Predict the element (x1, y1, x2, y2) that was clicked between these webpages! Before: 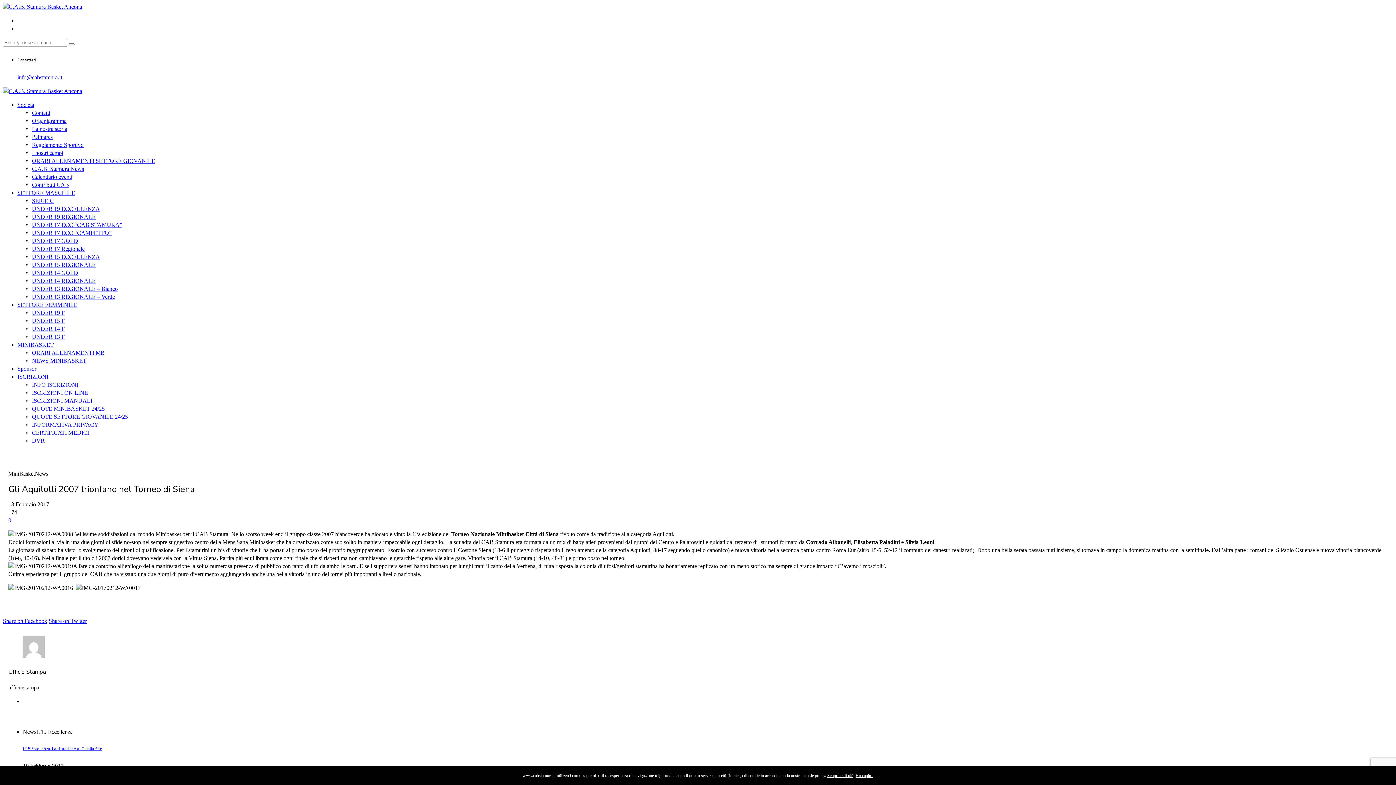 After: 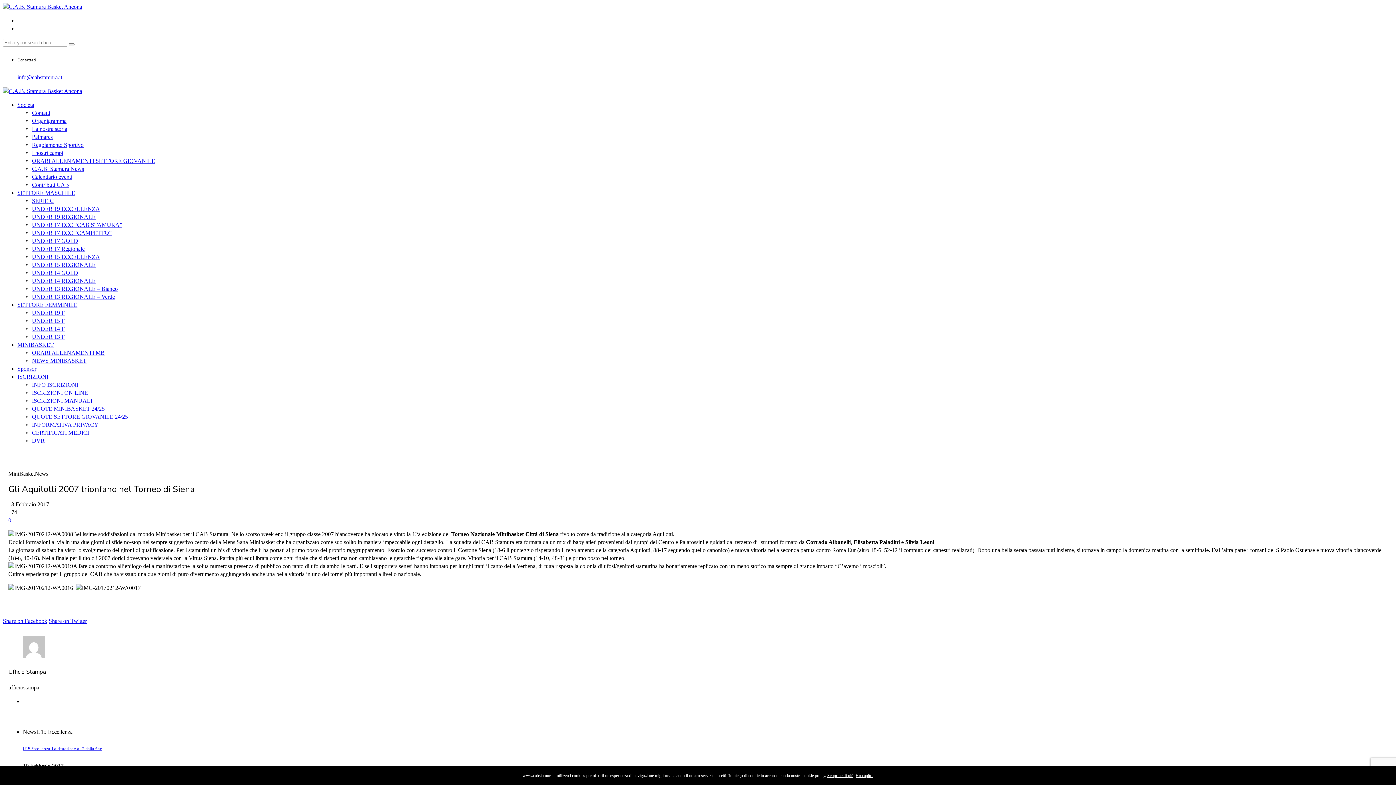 Action: label: Scoprine di più bbox: (827, 773, 853, 778)